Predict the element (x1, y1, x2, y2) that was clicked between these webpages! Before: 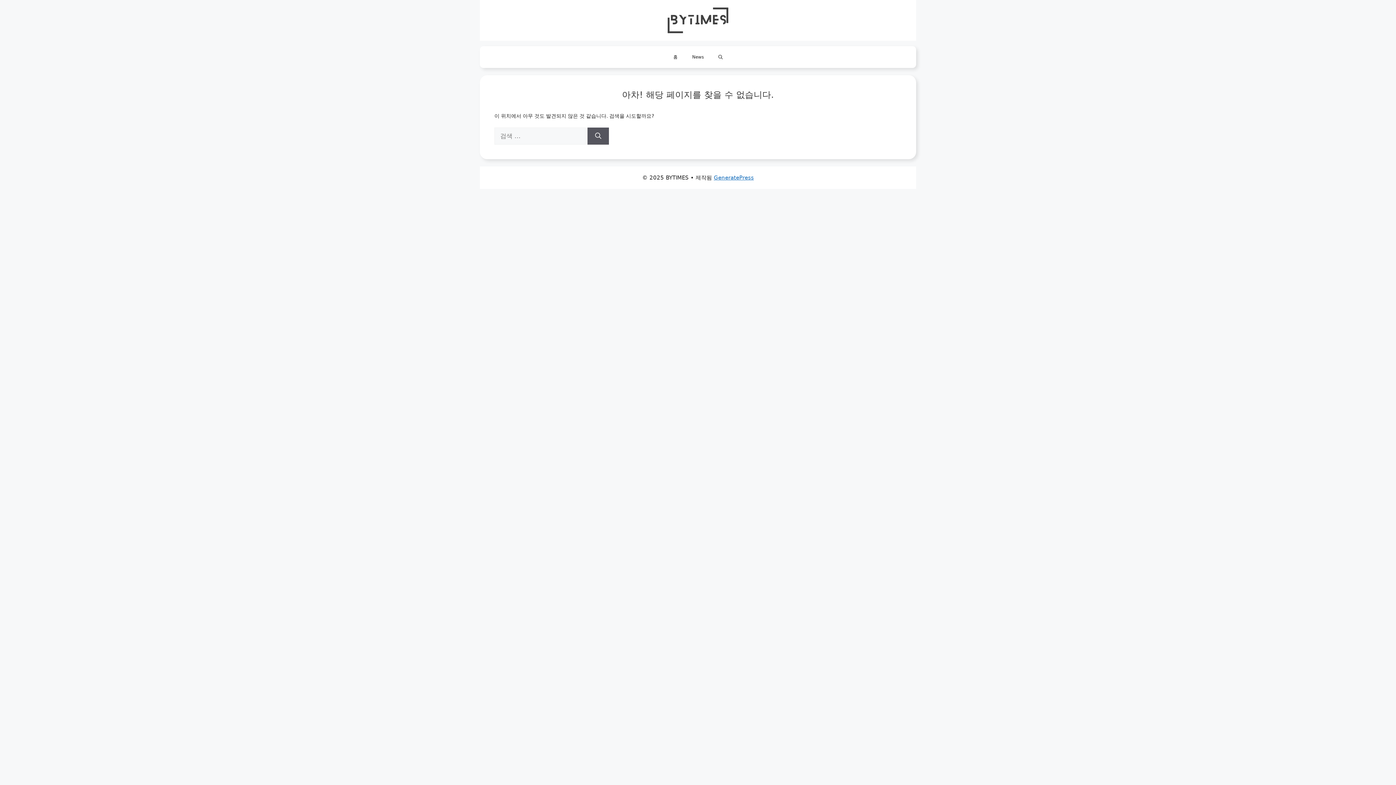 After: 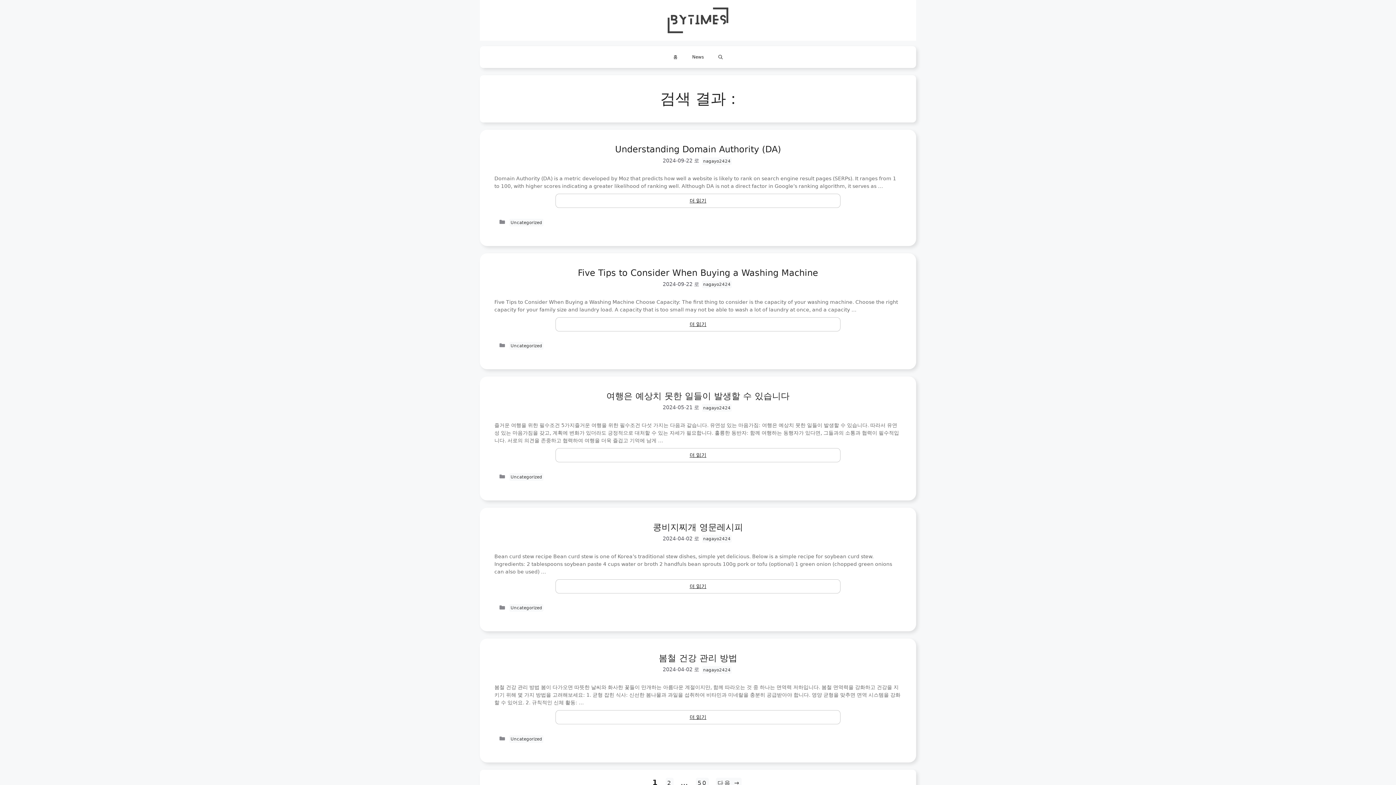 Action: label: 검색 bbox: (587, 127, 609, 144)